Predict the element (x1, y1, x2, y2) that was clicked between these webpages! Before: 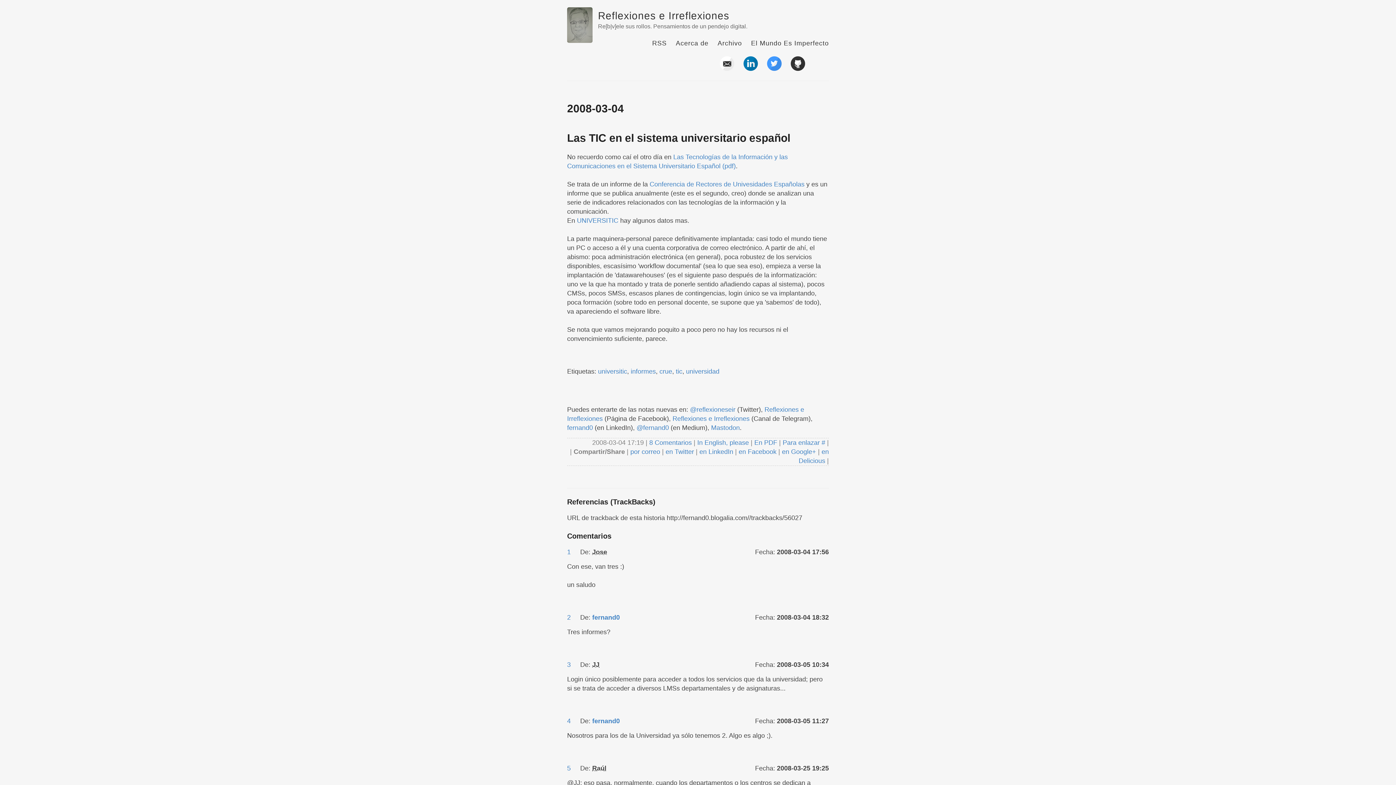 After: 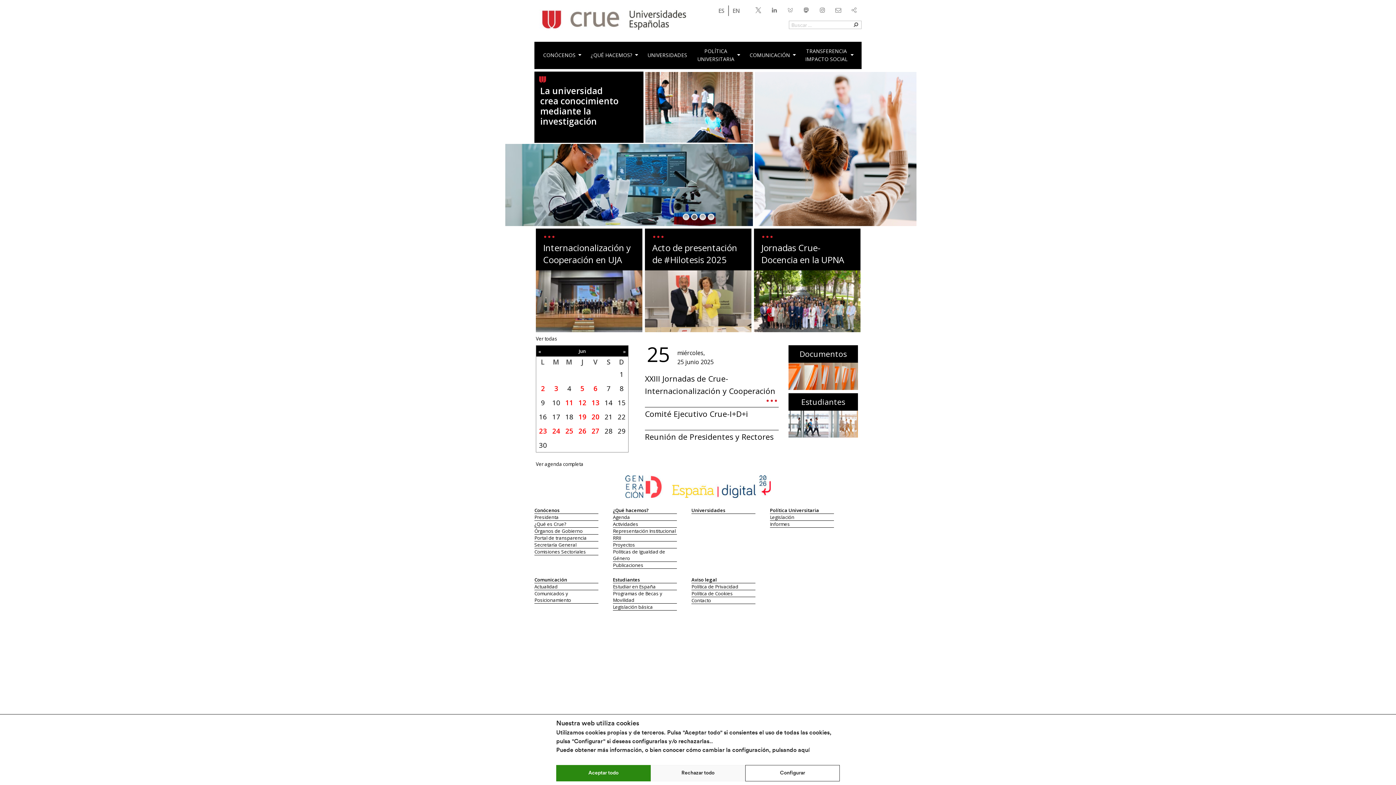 Action: bbox: (649, 180, 804, 188) label: Conferencia de Rectores de Univesidades Españolas